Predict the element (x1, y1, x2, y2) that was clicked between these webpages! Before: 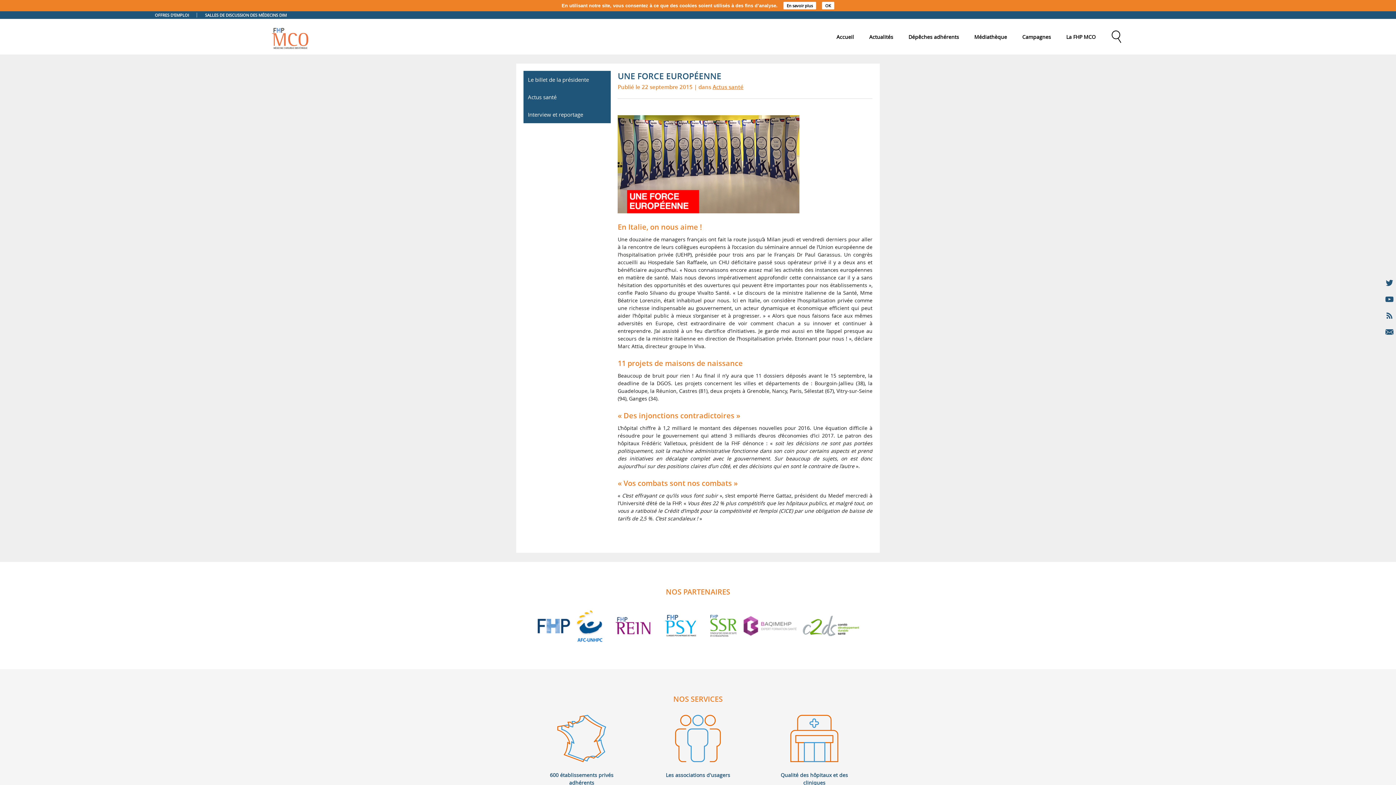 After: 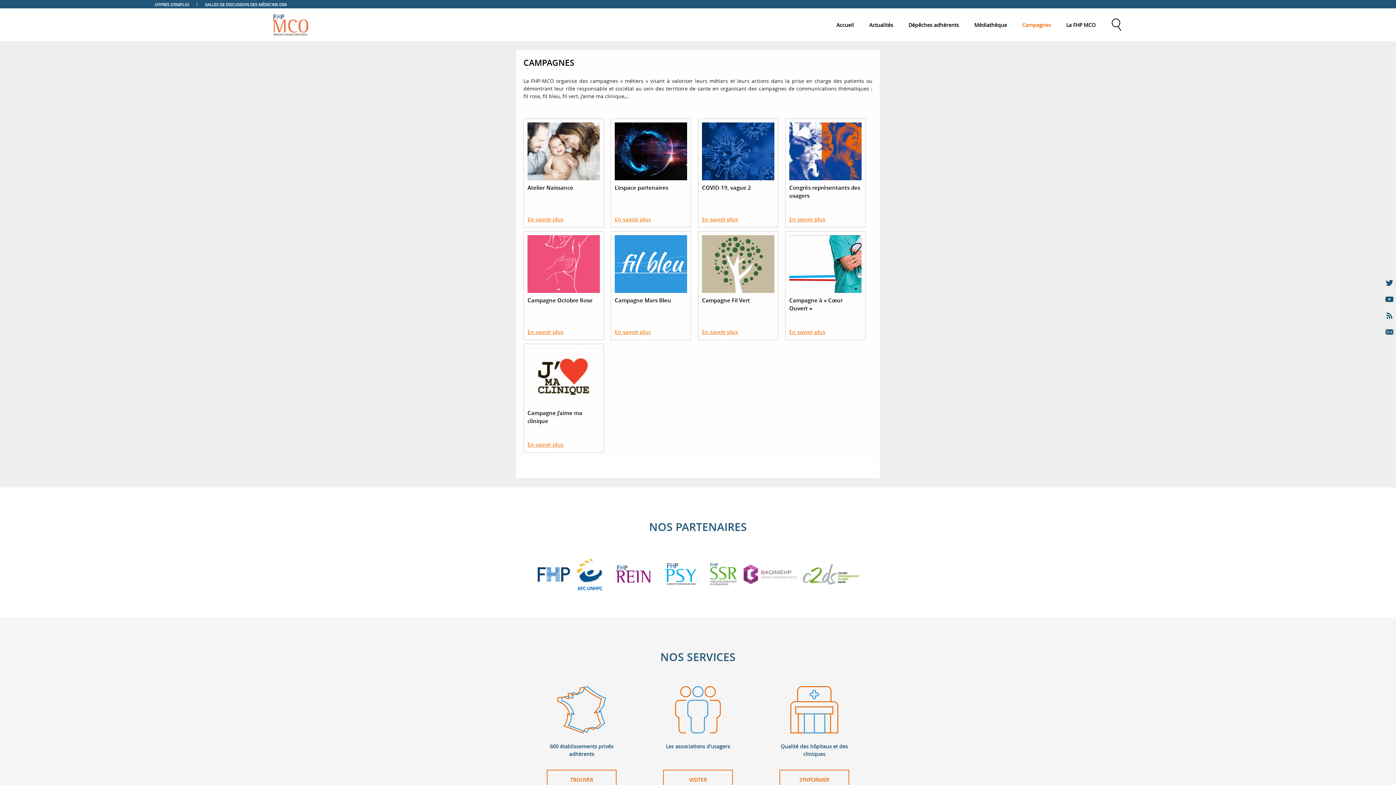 Action: label: Campagnes bbox: (1014, 27, 1058, 47)